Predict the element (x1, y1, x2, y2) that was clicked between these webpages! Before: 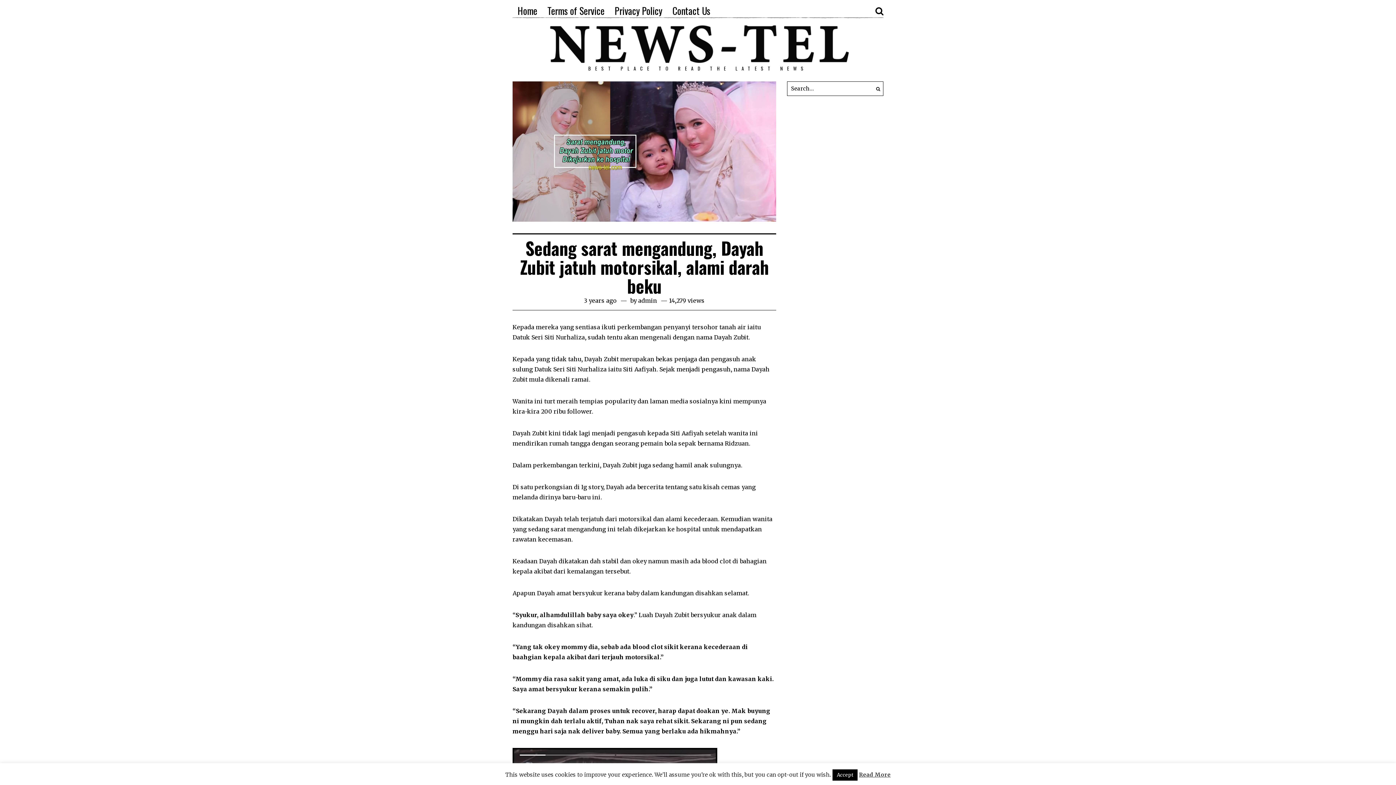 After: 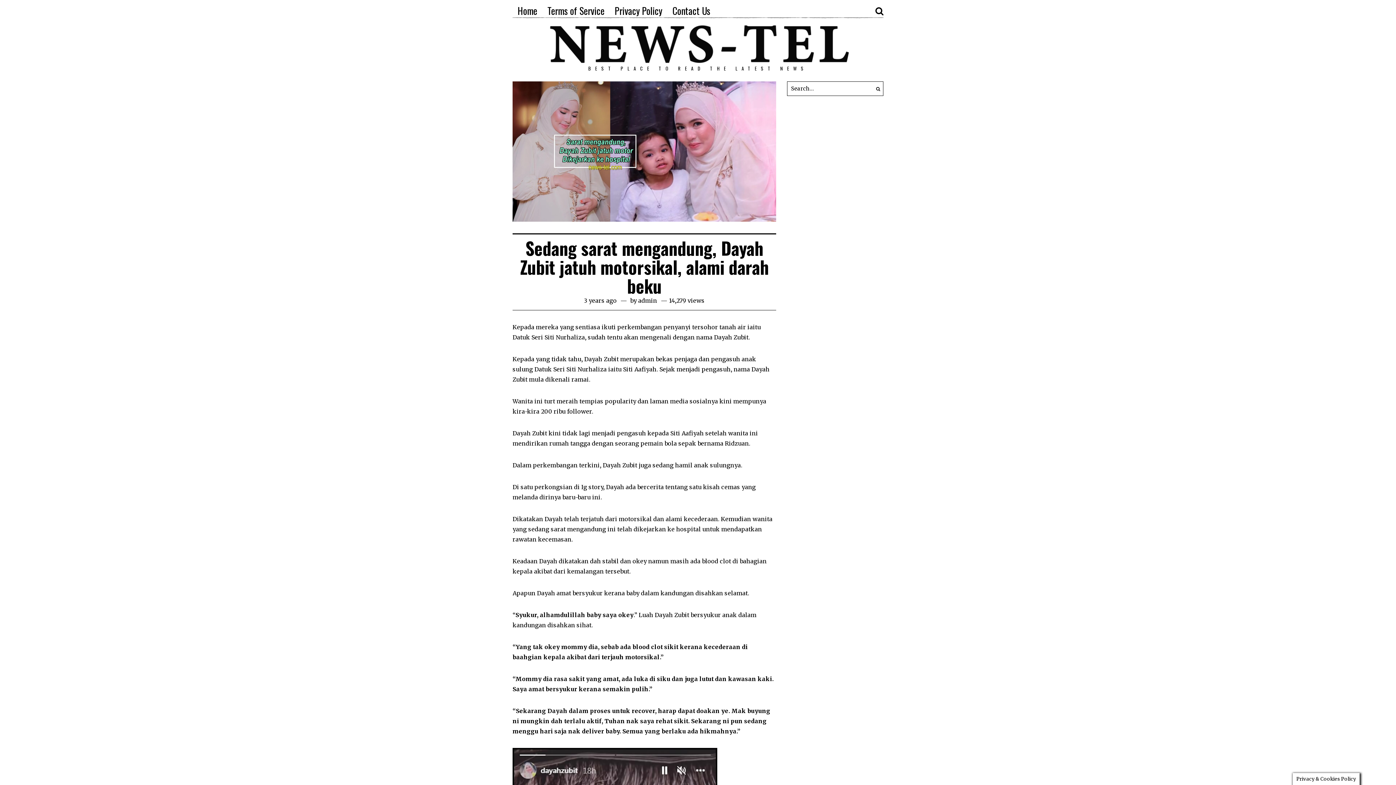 Action: label: Accept bbox: (832, 769, 857, 781)